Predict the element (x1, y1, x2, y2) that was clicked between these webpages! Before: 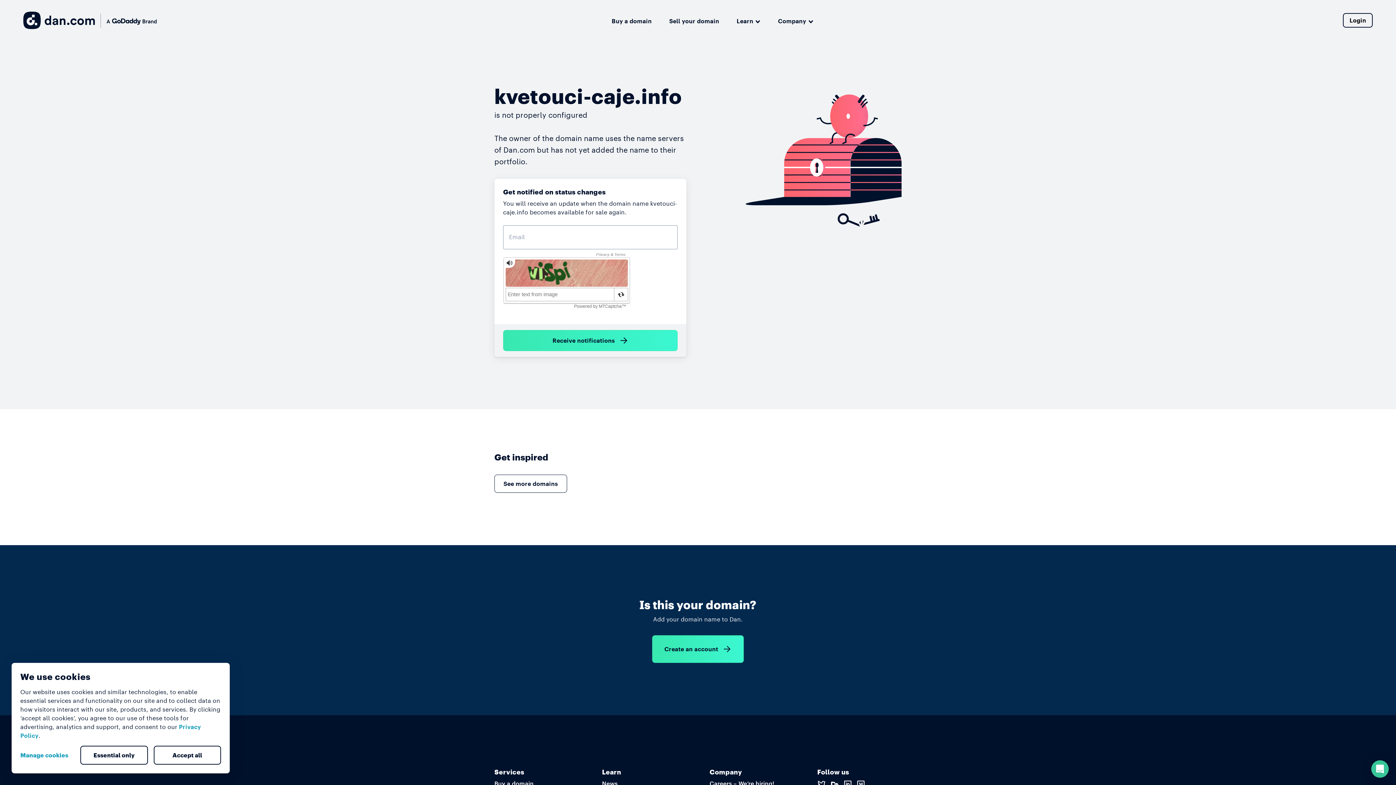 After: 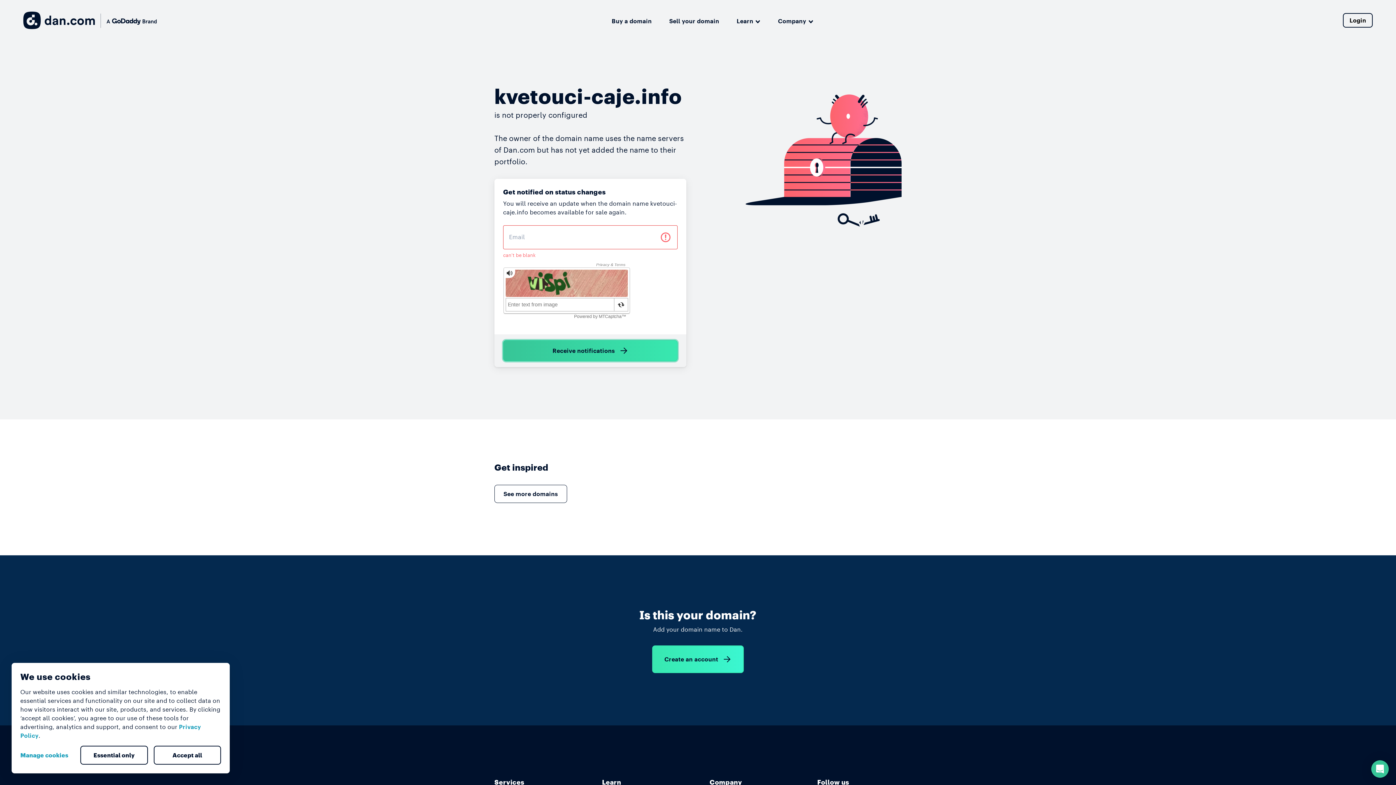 Action: bbox: (503, 330, 677, 351) label: Receive notifications